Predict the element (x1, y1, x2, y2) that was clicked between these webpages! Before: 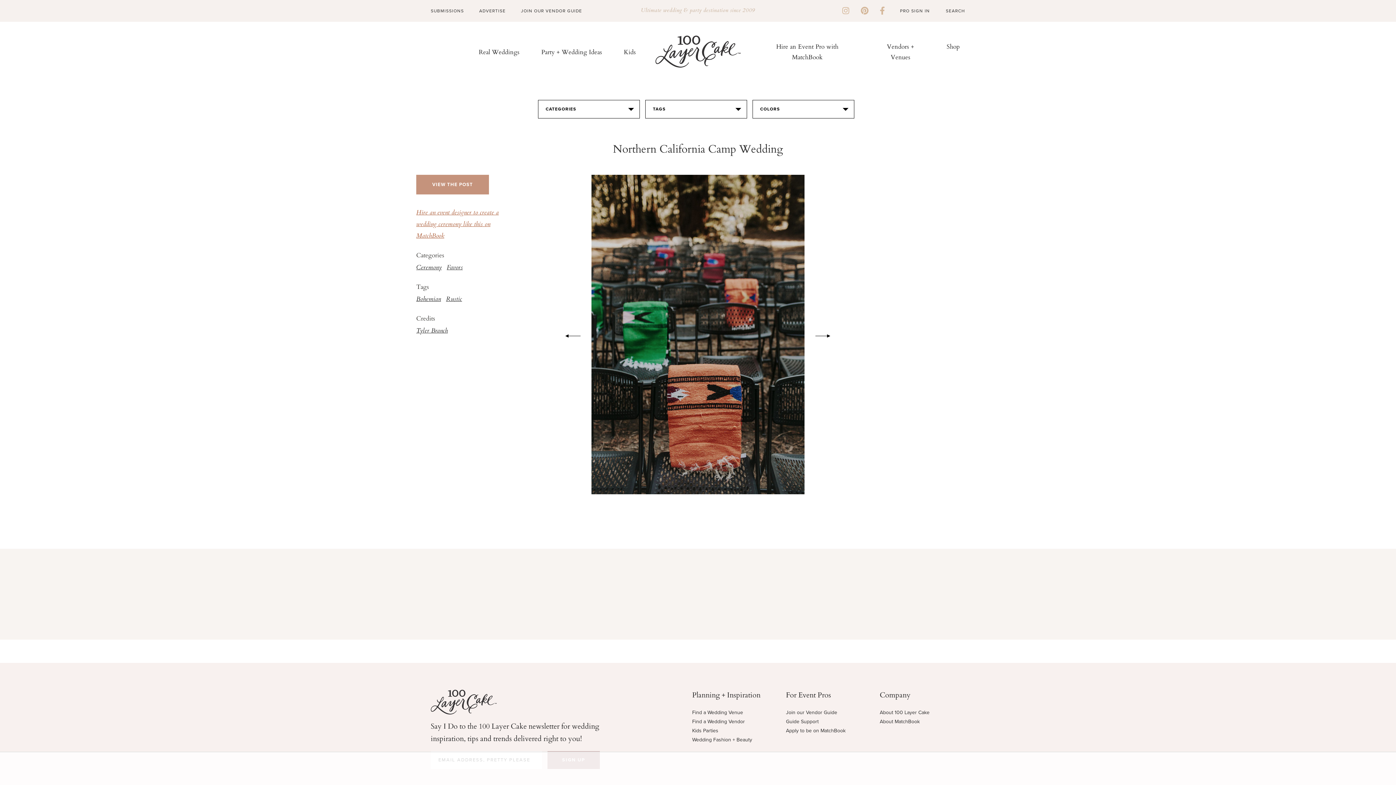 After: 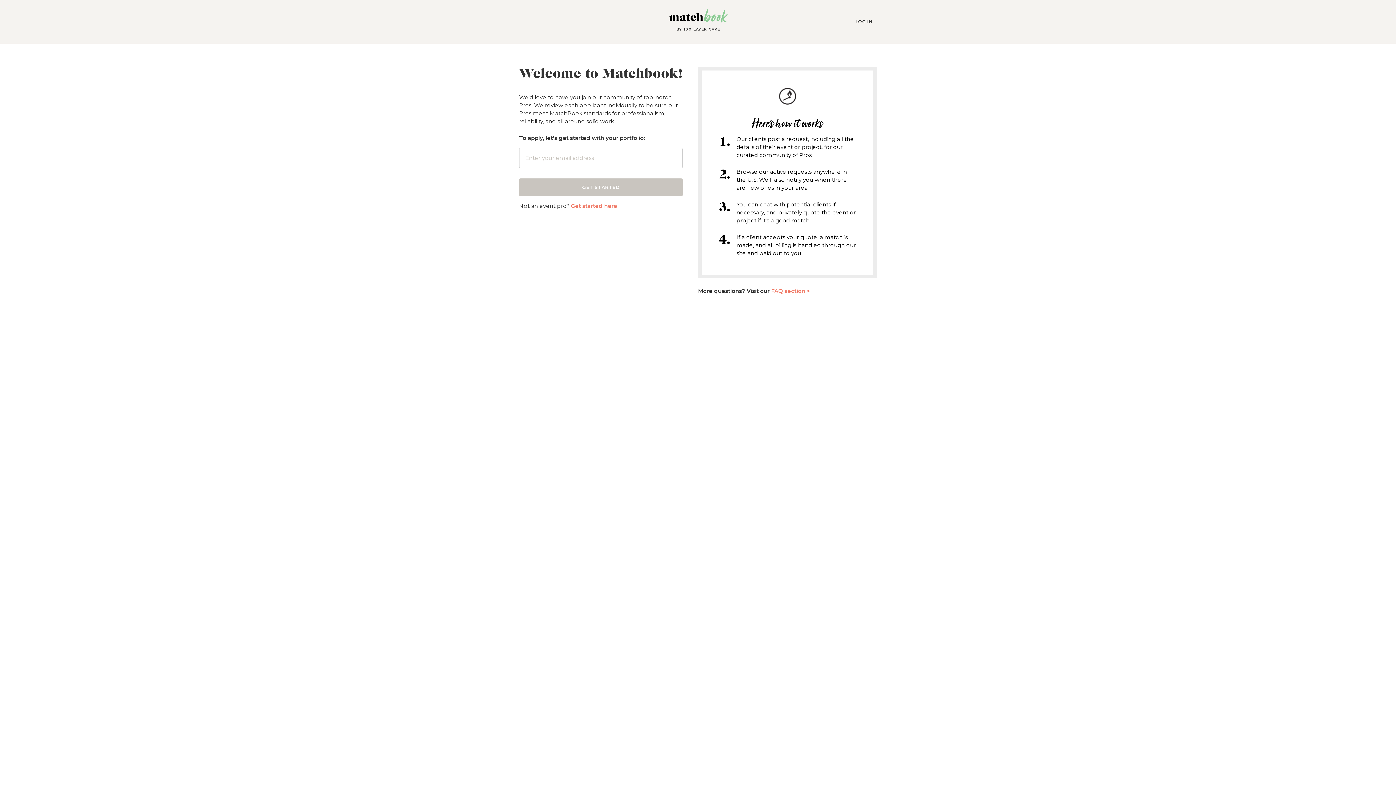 Action: label: Apply to be on MatchBook bbox: (786, 728, 845, 734)